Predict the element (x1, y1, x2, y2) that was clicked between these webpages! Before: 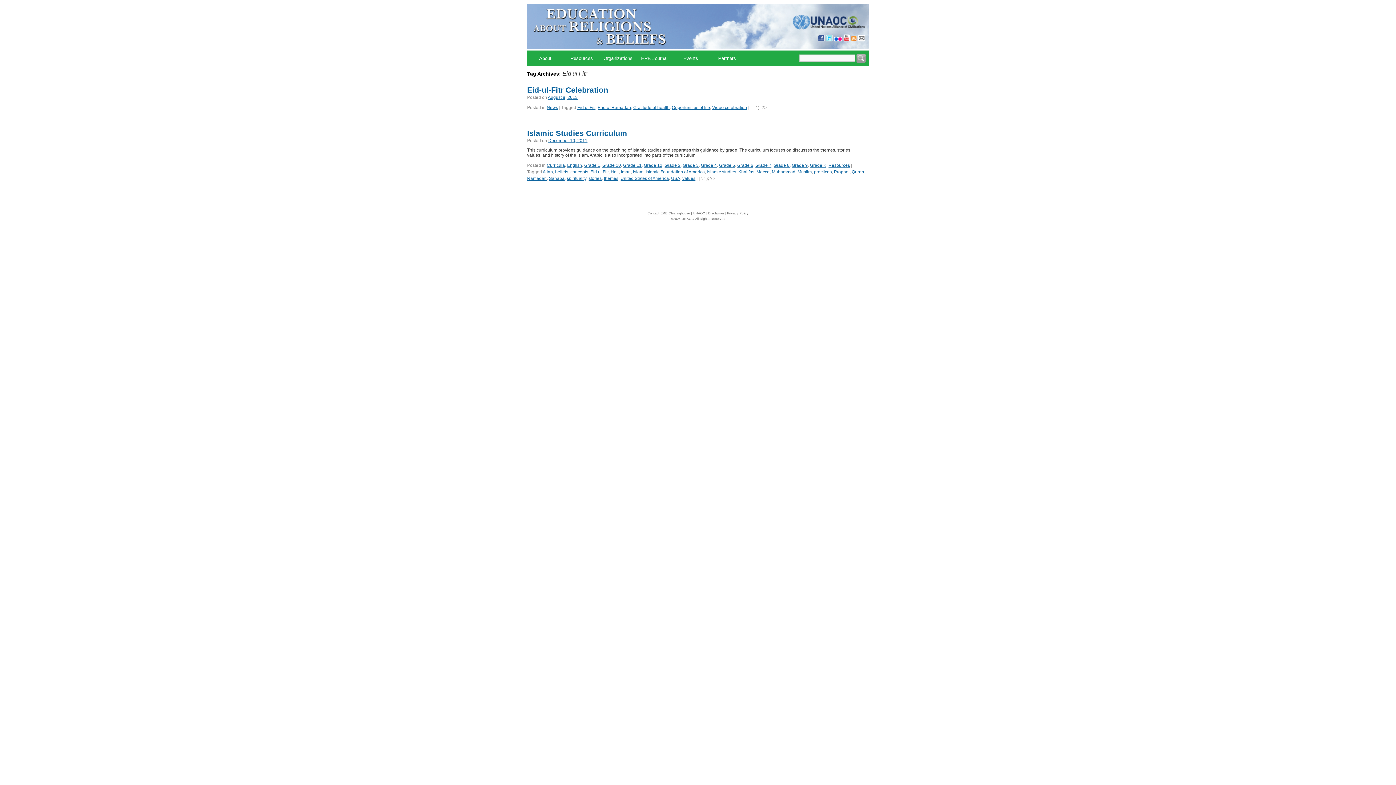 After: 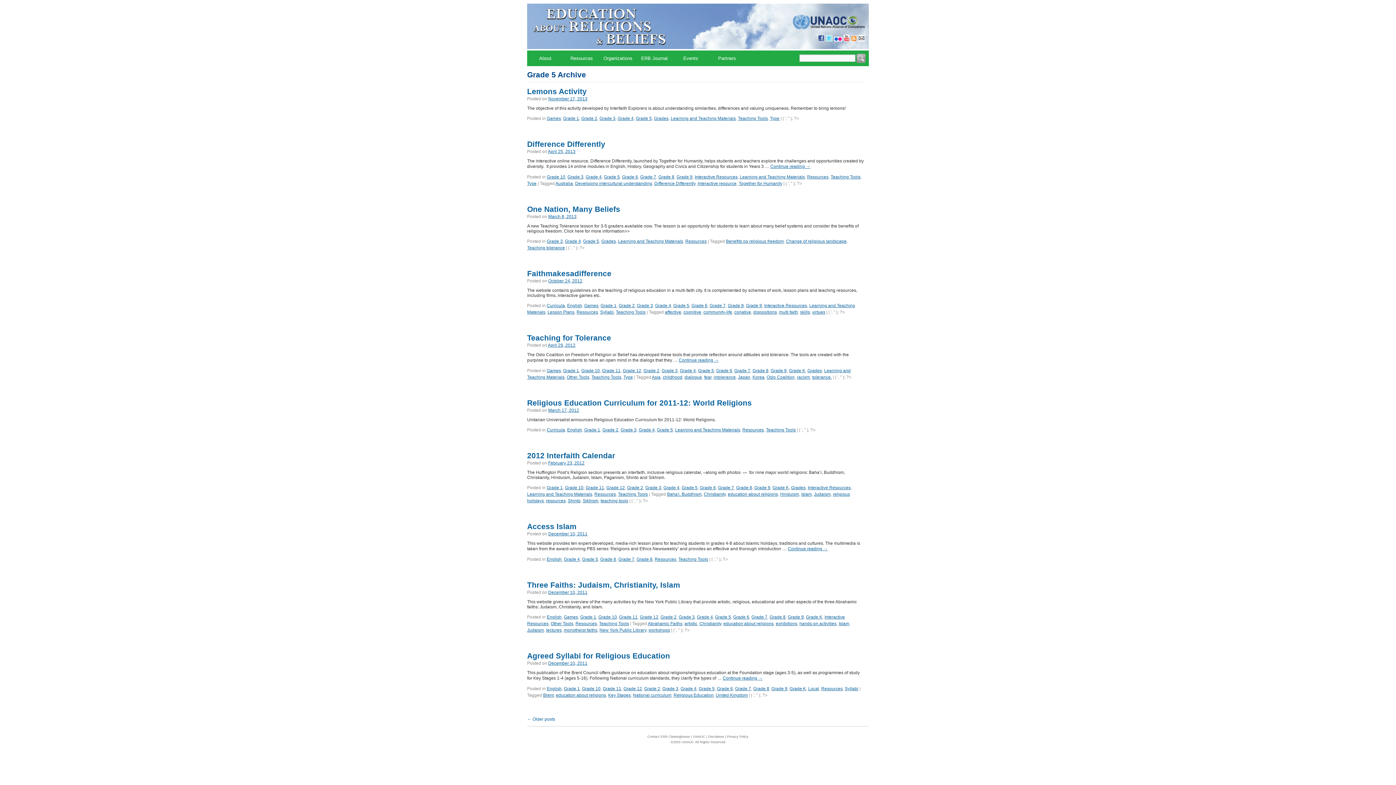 Action: bbox: (719, 162, 735, 168) label: Grade 5